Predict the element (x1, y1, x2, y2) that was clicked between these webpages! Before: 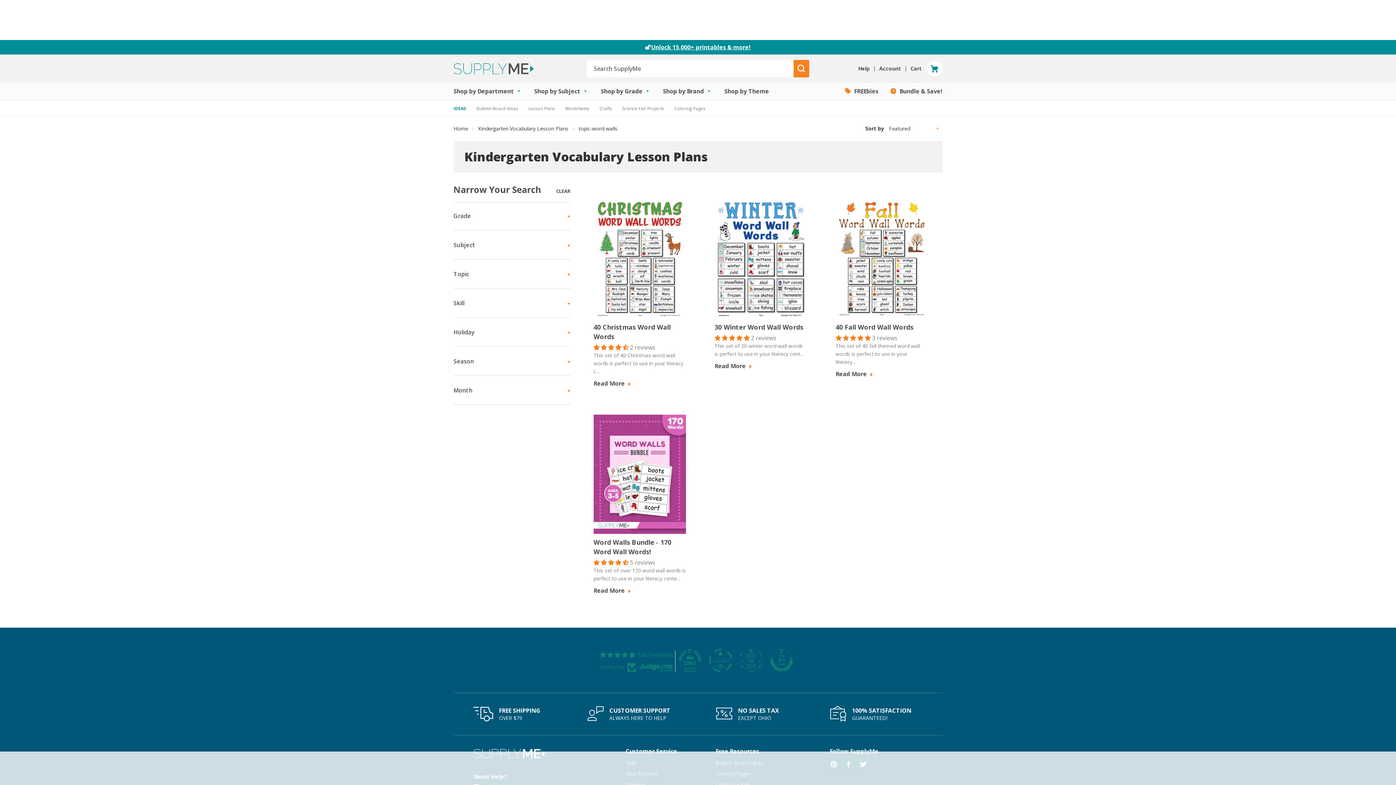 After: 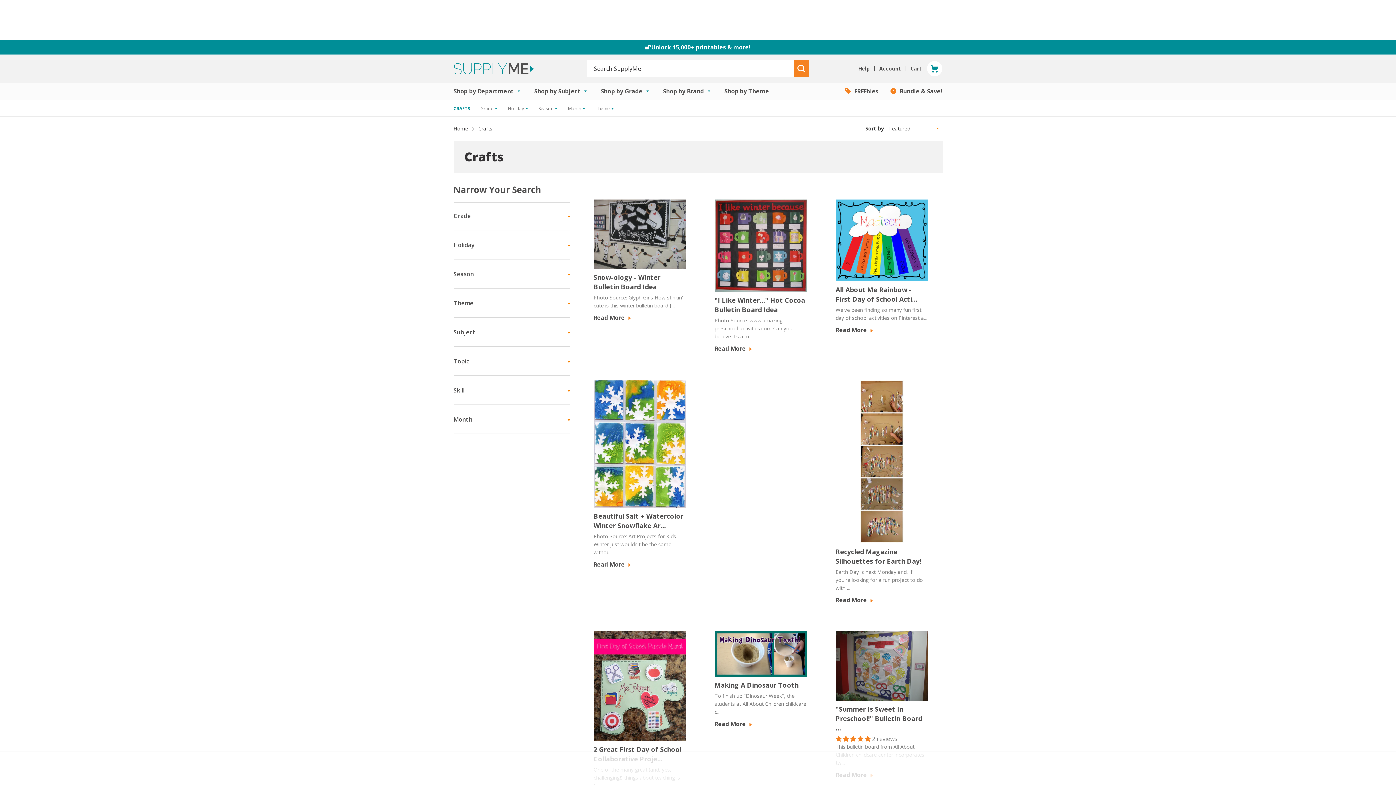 Action: label: Crafts bbox: (599, 105, 612, 111)